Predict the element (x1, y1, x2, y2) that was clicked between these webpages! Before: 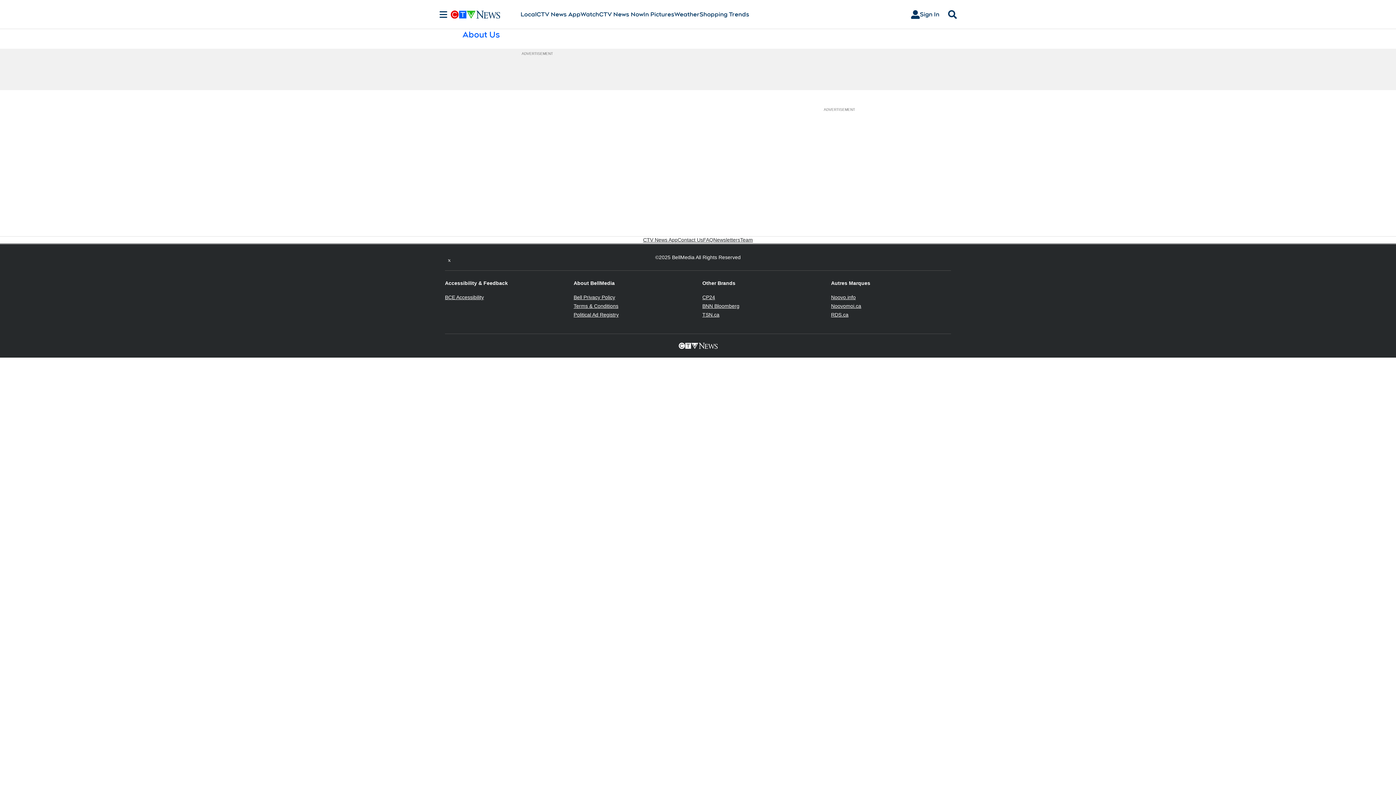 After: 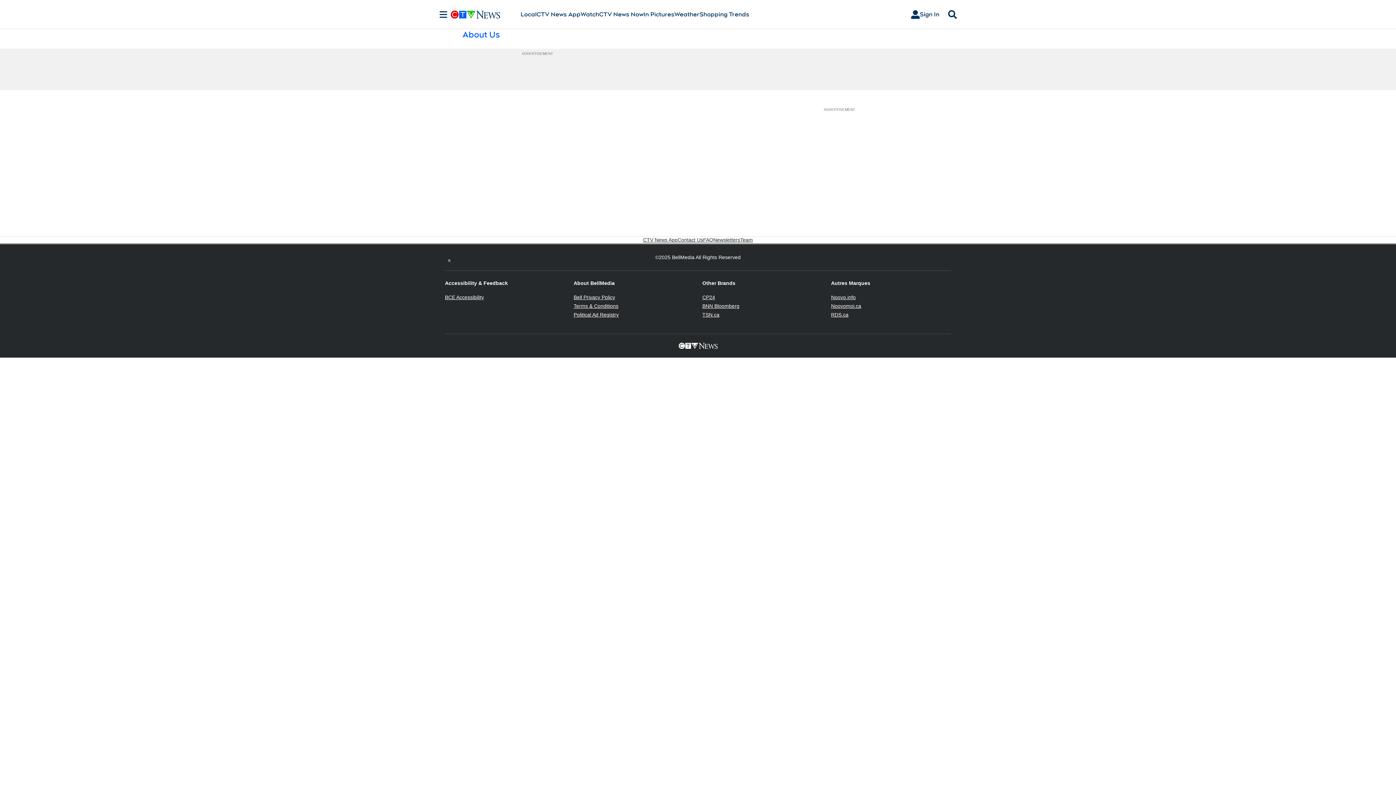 Action: bbox: (445, 253, 453, 261) label: Twitter feed